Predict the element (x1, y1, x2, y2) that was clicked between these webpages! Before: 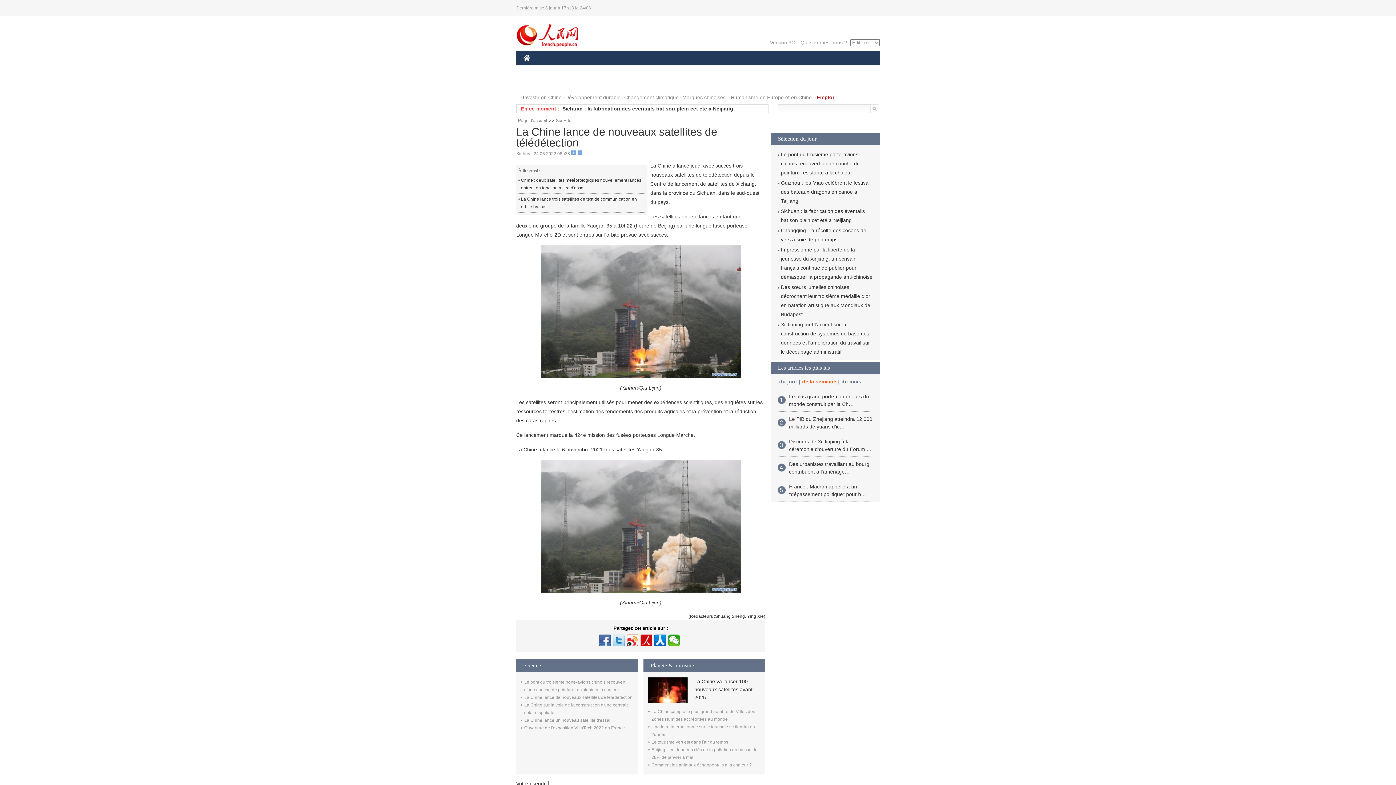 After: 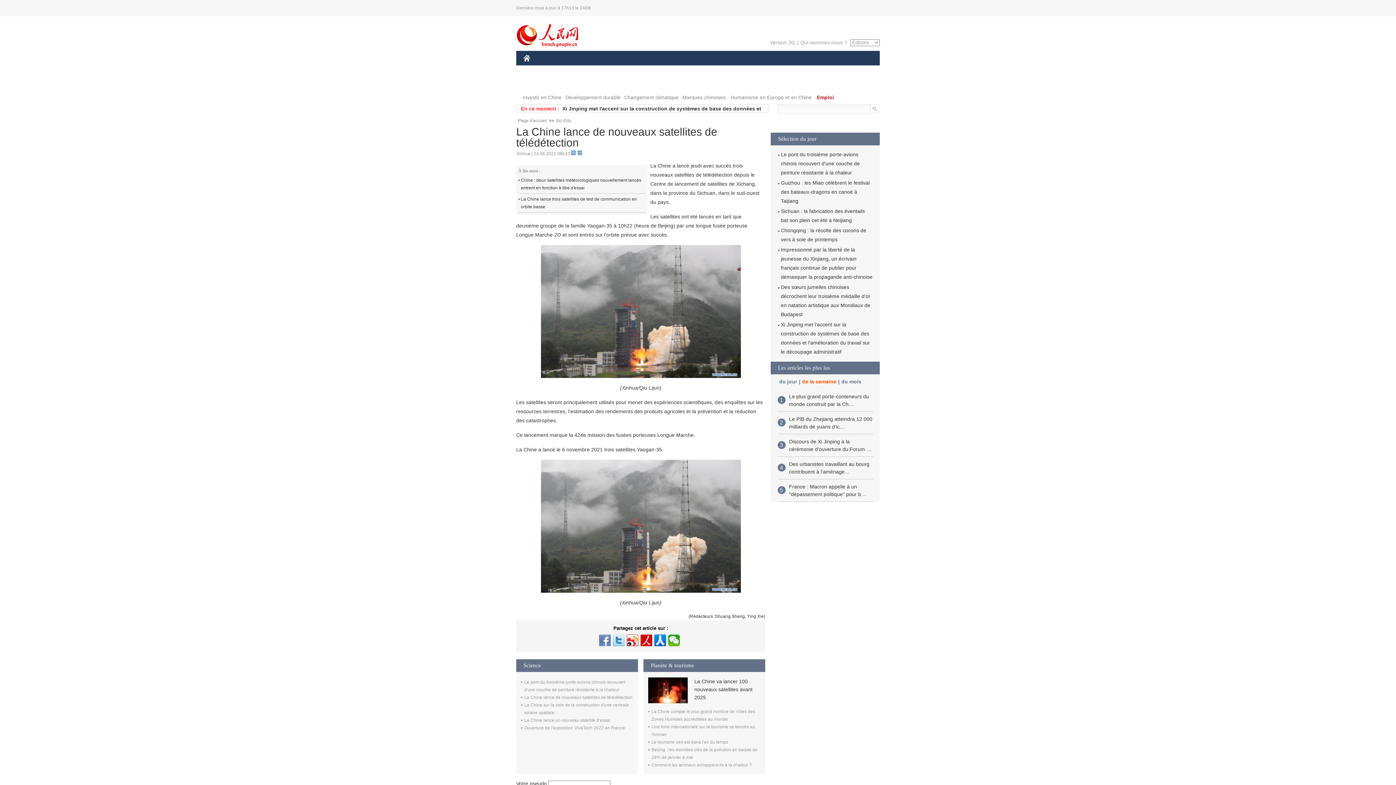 Action: bbox: (599, 634, 610, 646)